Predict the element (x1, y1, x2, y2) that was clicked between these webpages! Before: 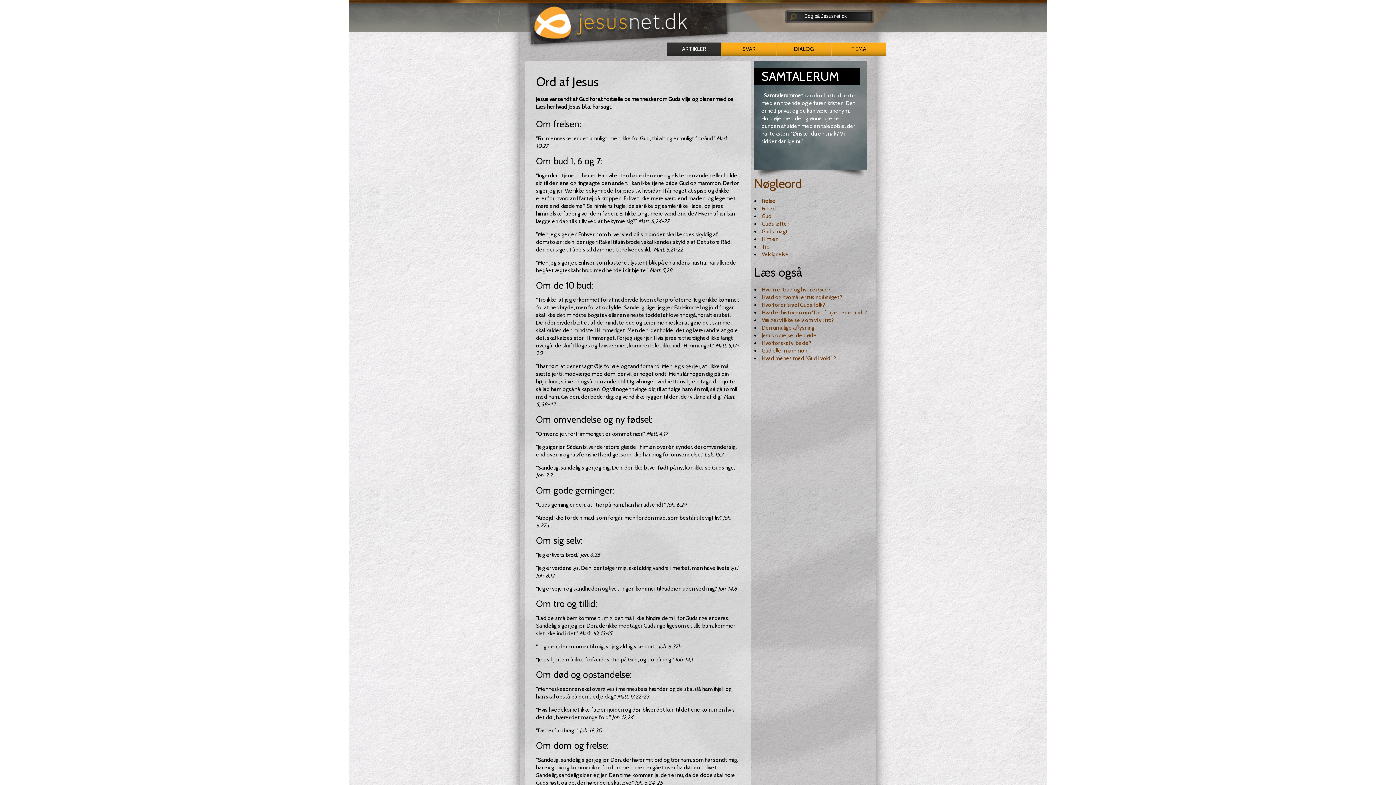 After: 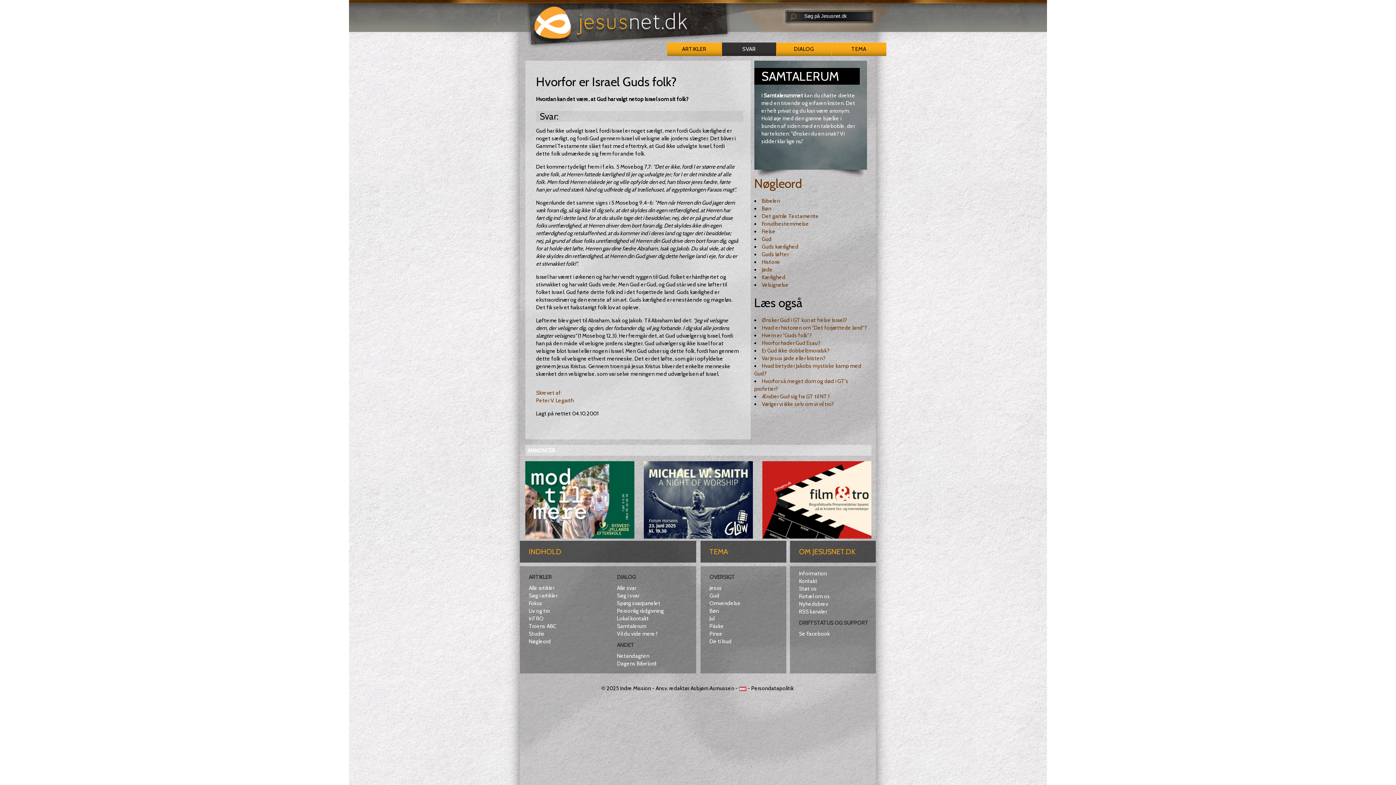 Action: bbox: (762, 301, 825, 308) label: Hvorfor er Israel Guds folk?